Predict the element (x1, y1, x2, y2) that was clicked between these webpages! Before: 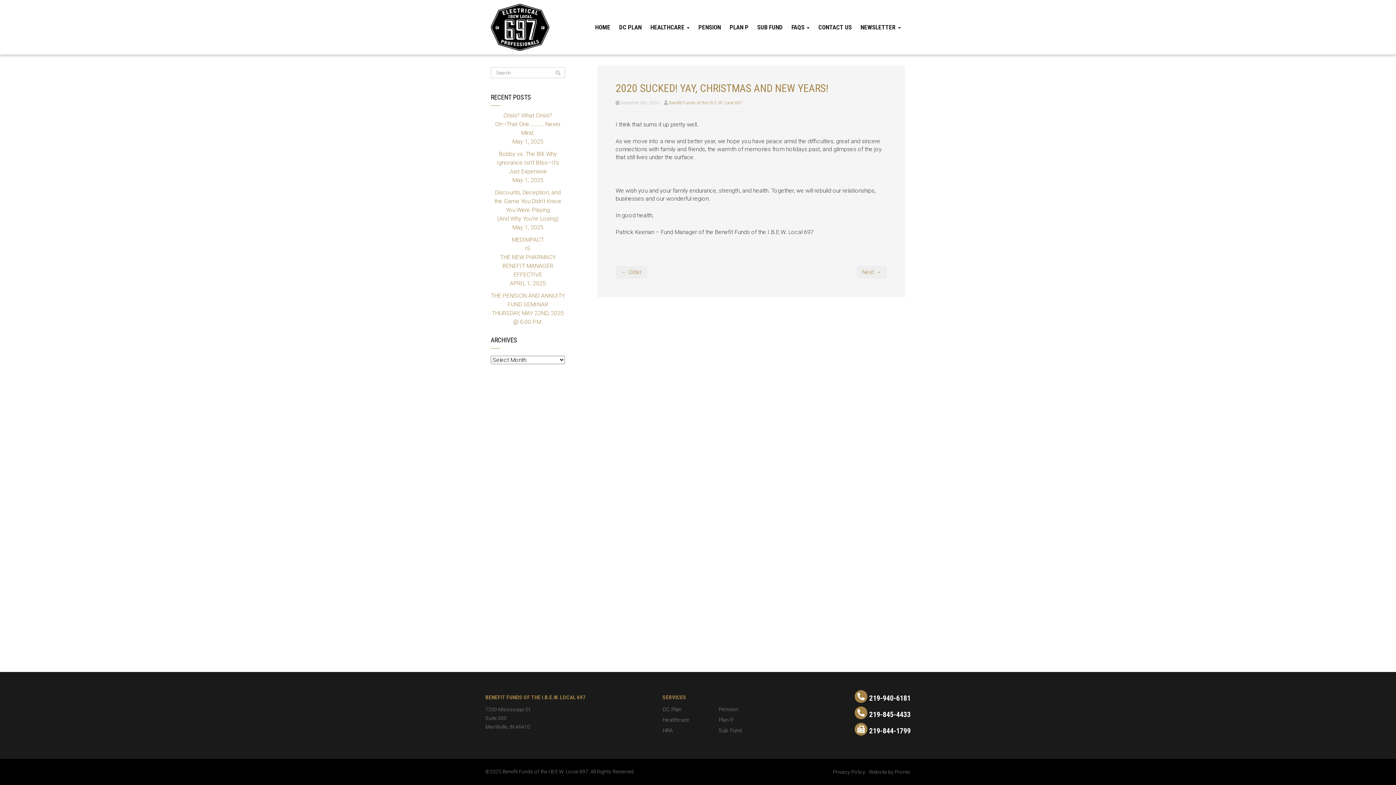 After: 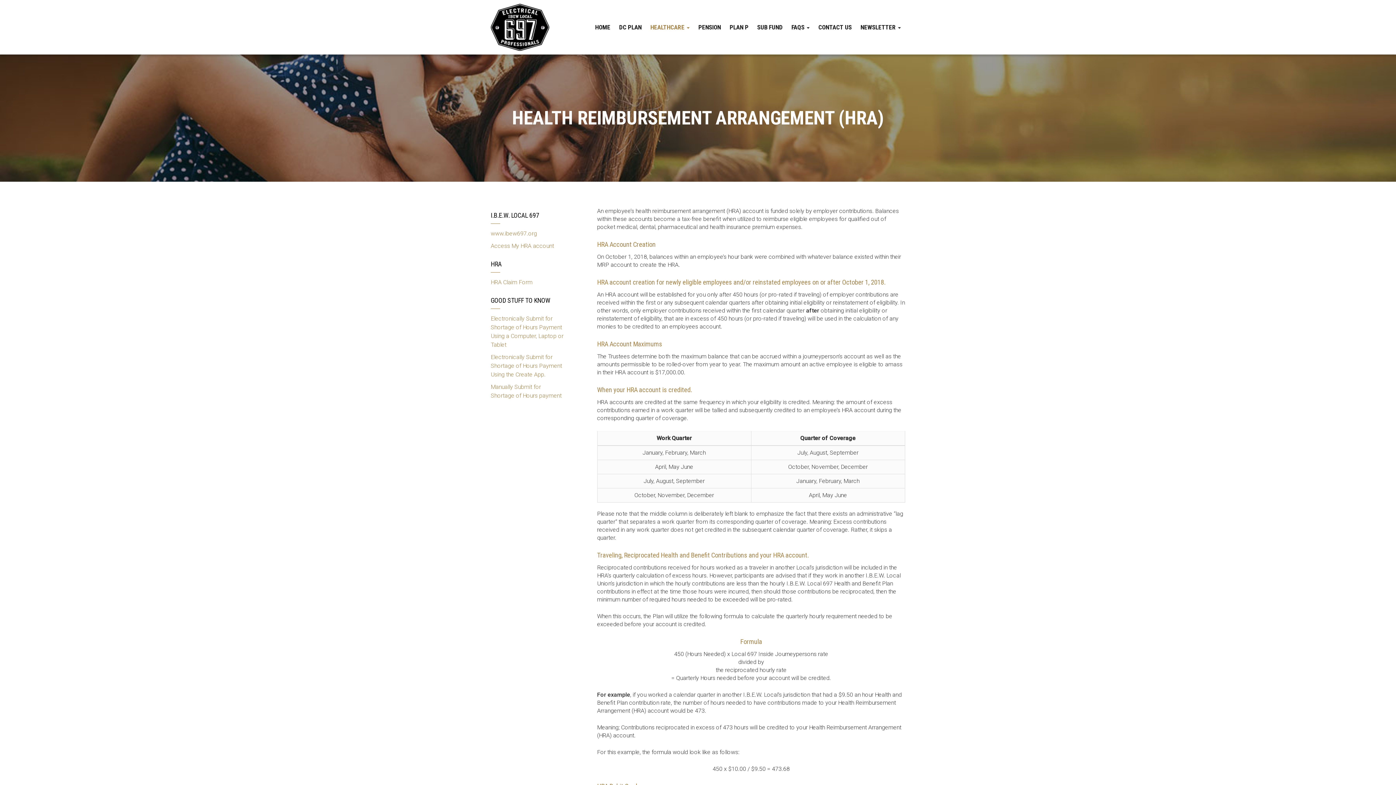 Action: label: HRA bbox: (662, 727, 672, 734)